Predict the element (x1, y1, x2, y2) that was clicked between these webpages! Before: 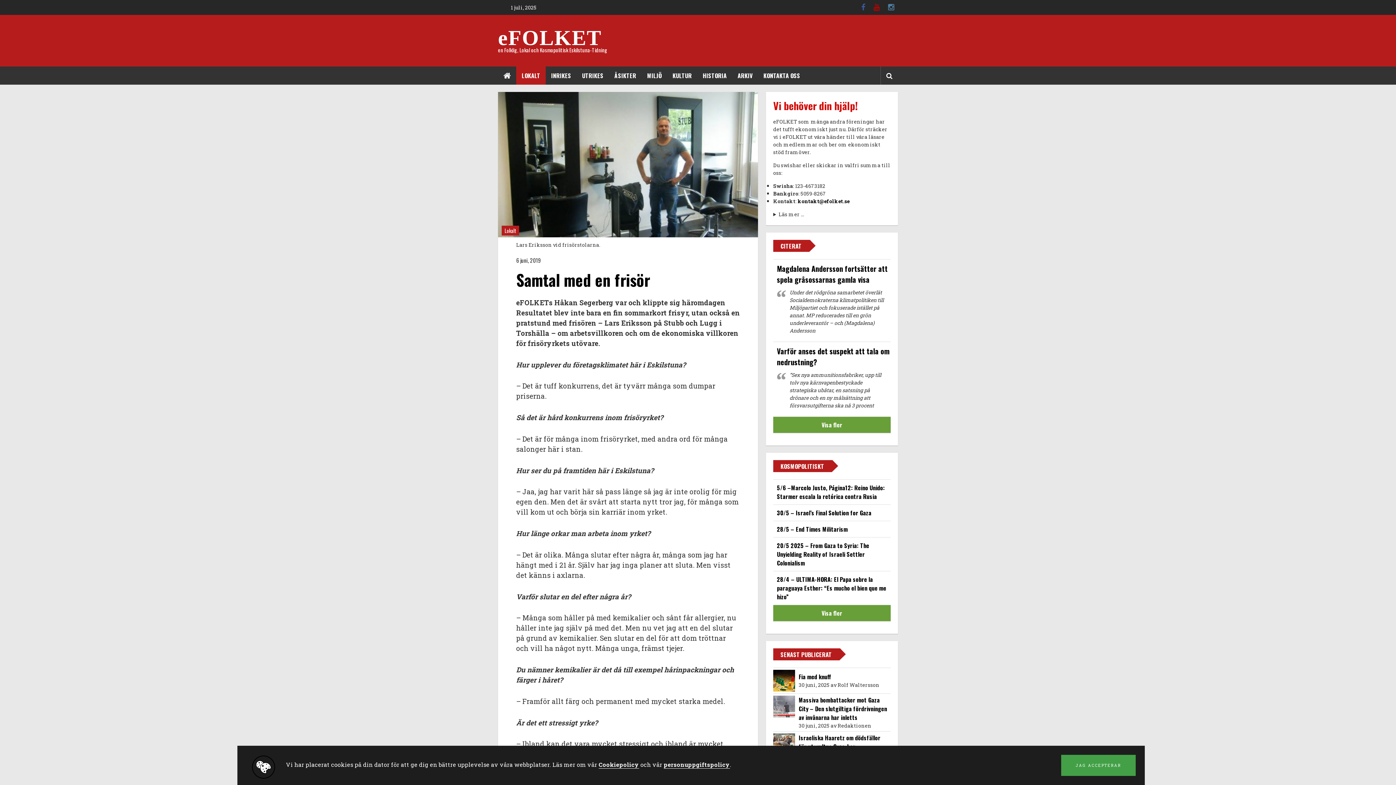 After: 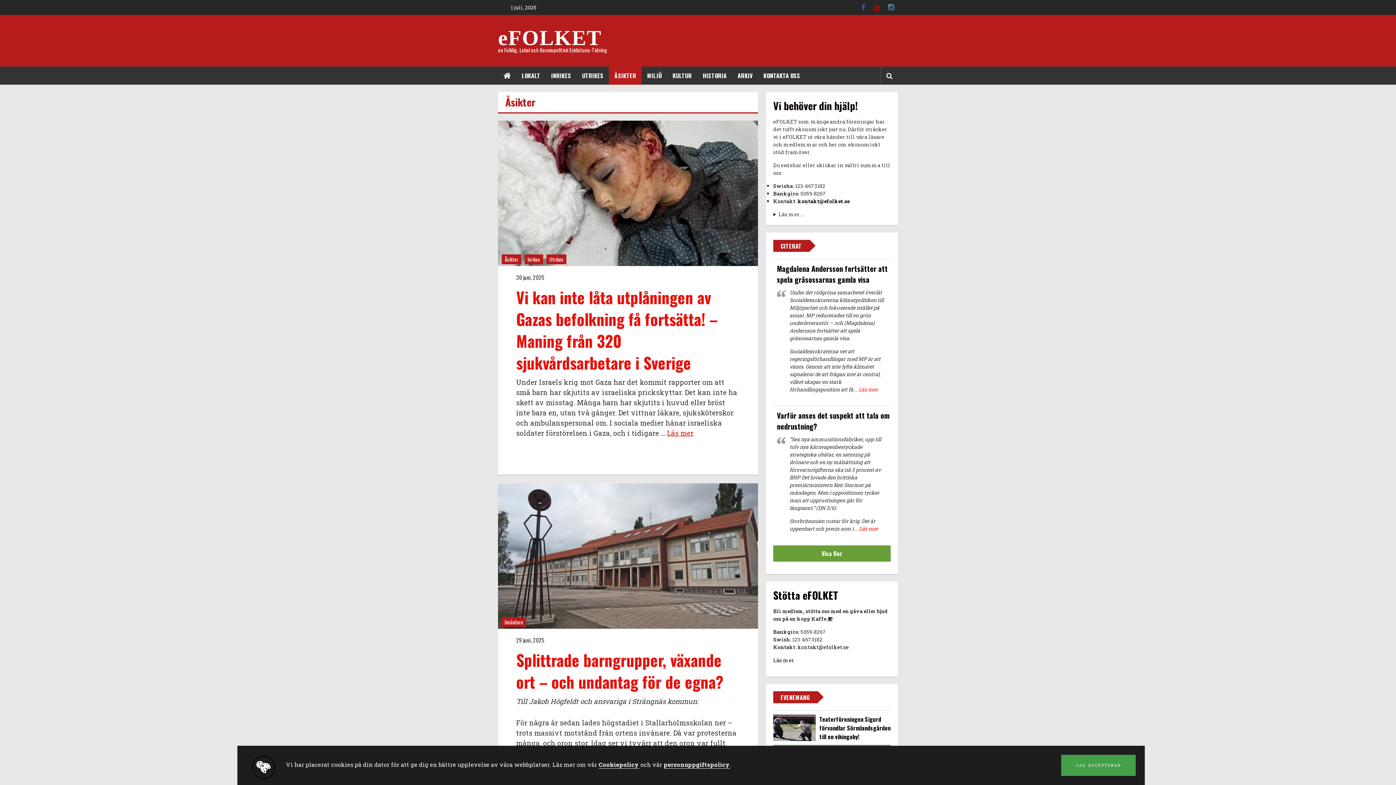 Action: bbox: (614, 66, 636, 84) label: ÅSIKTER